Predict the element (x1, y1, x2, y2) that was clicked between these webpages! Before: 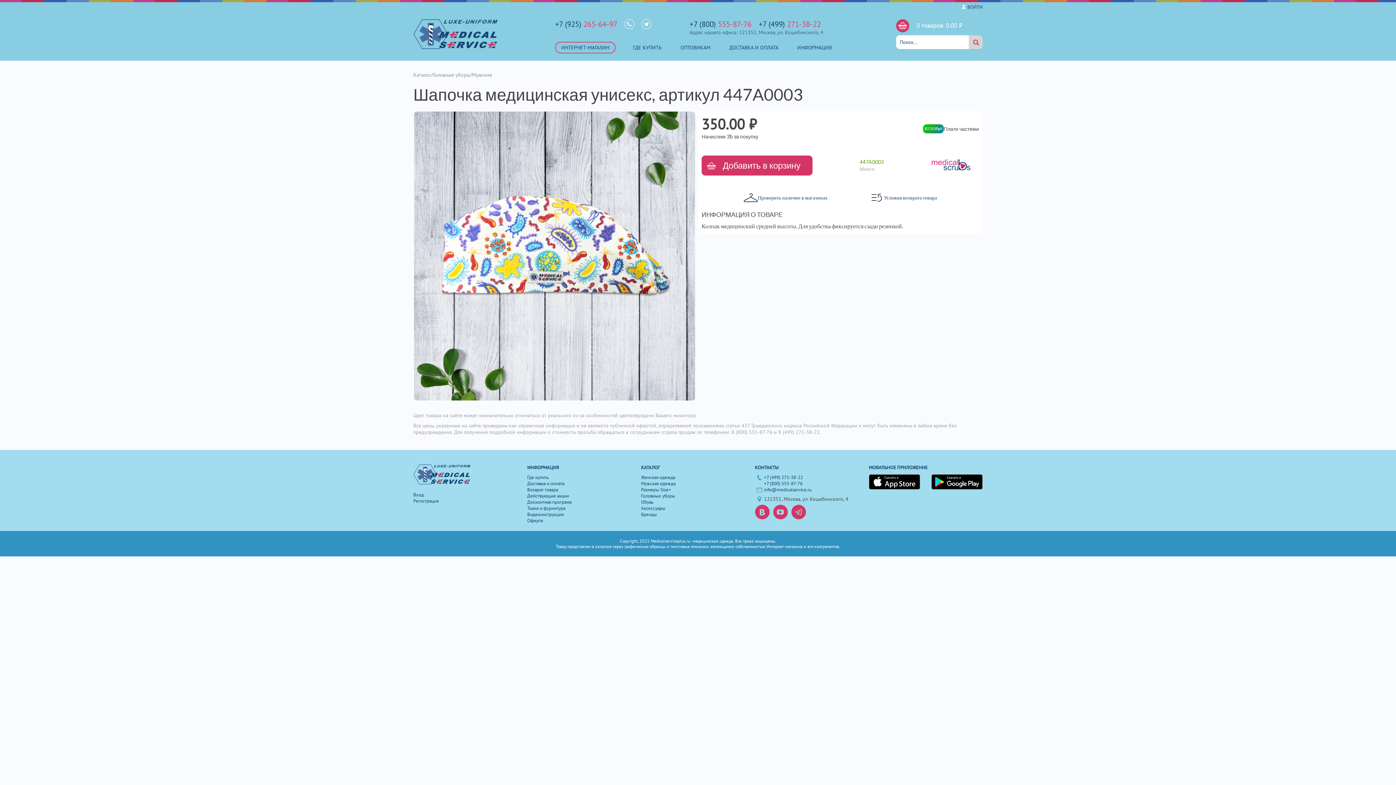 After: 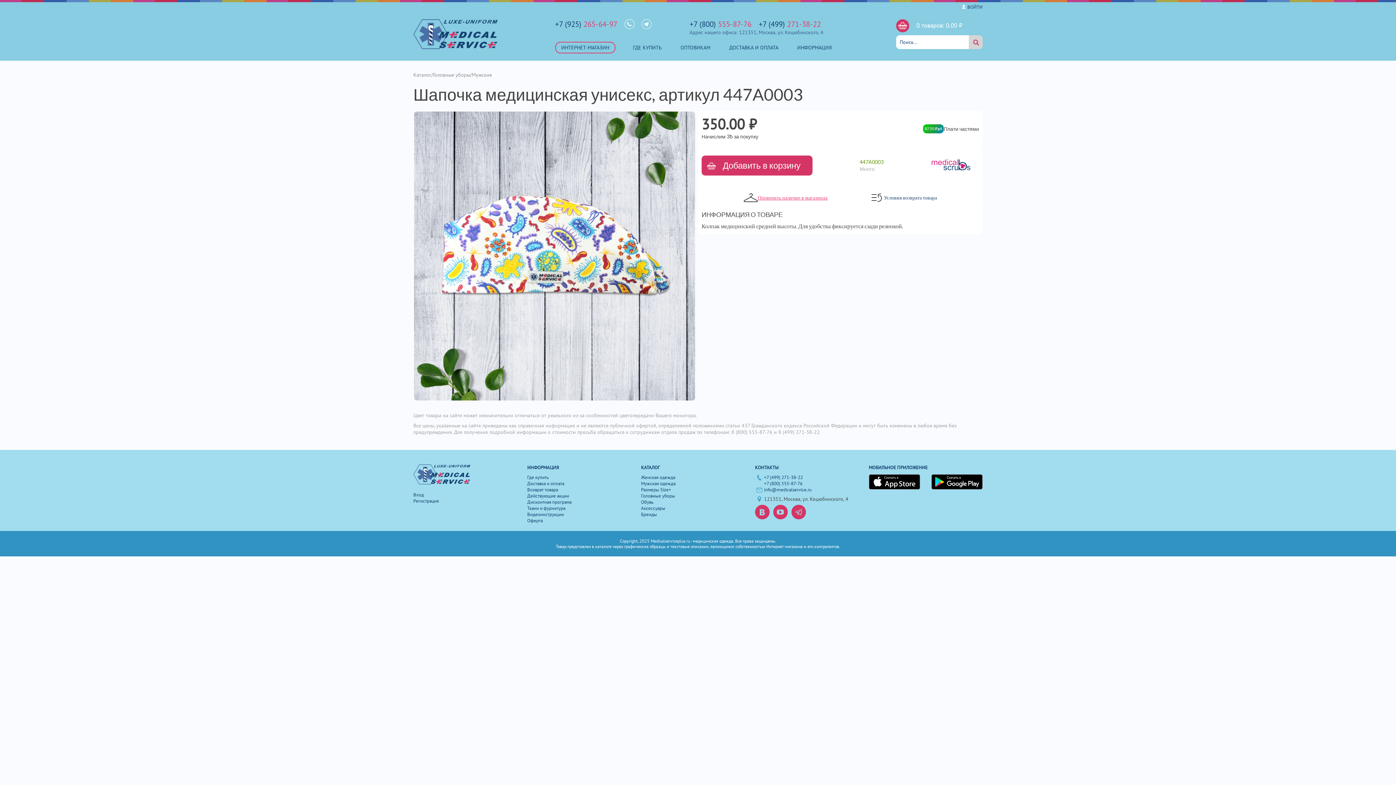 Action: bbox: (758, 194, 827, 200) label: Проверить наличие в магазинах